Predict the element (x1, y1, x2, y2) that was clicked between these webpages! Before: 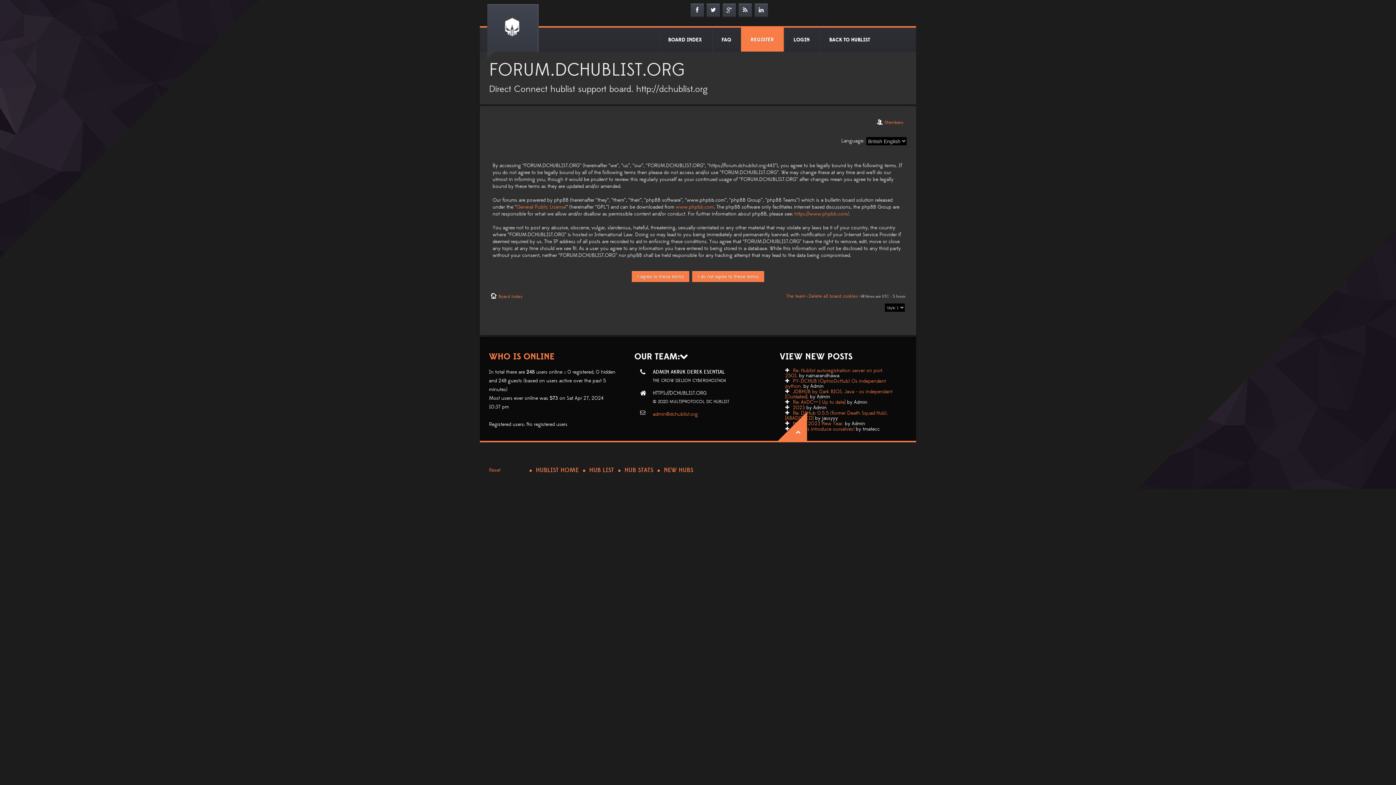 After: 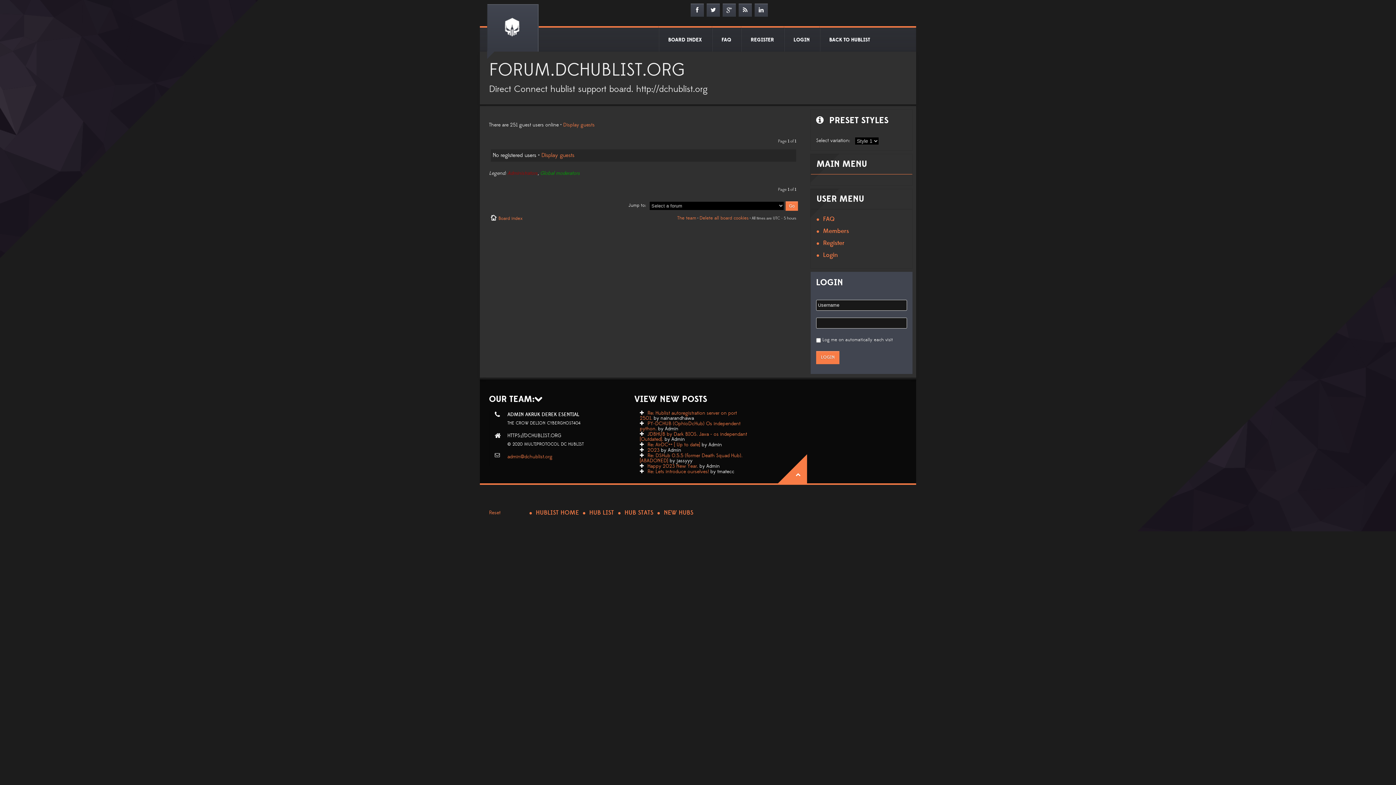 Action: bbox: (489, 351, 554, 362) label: WHO IS ONLINE